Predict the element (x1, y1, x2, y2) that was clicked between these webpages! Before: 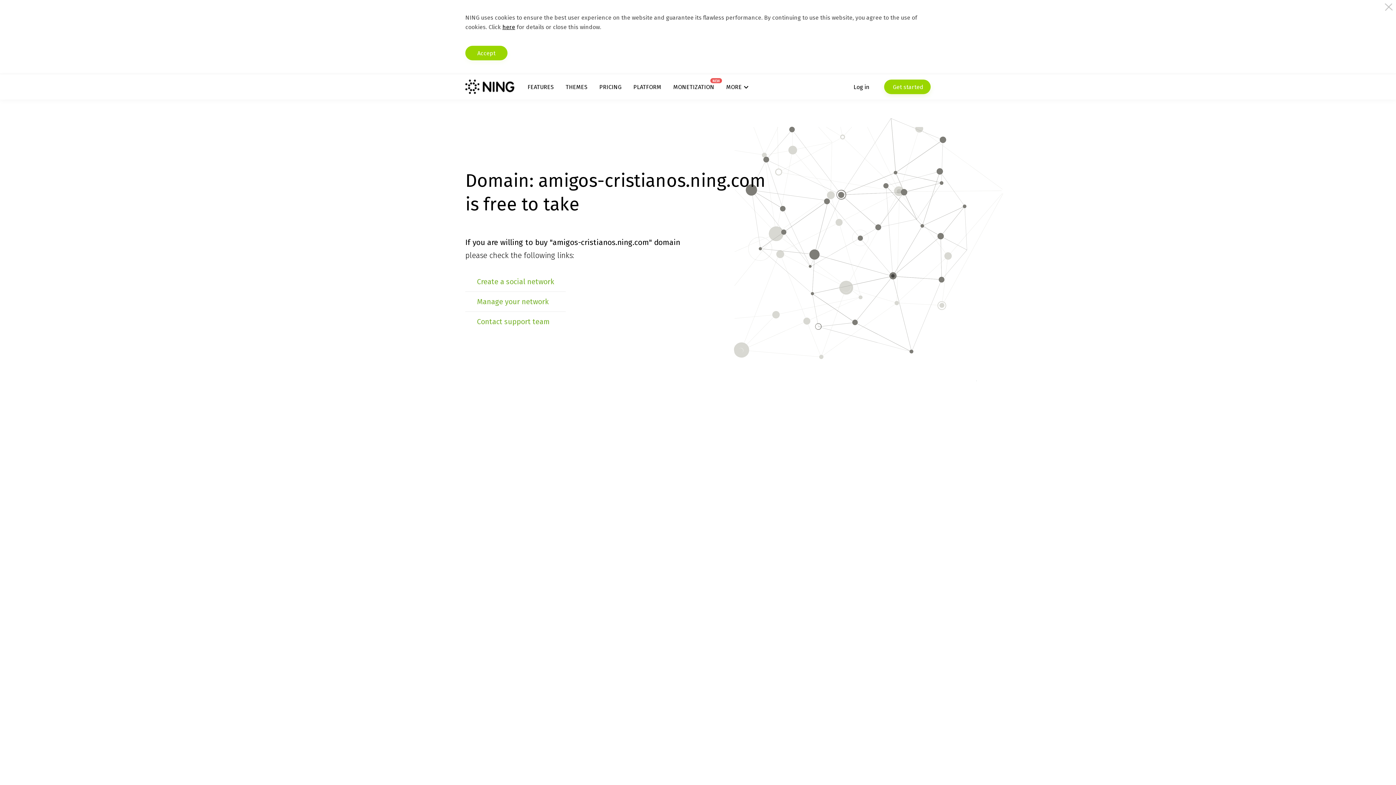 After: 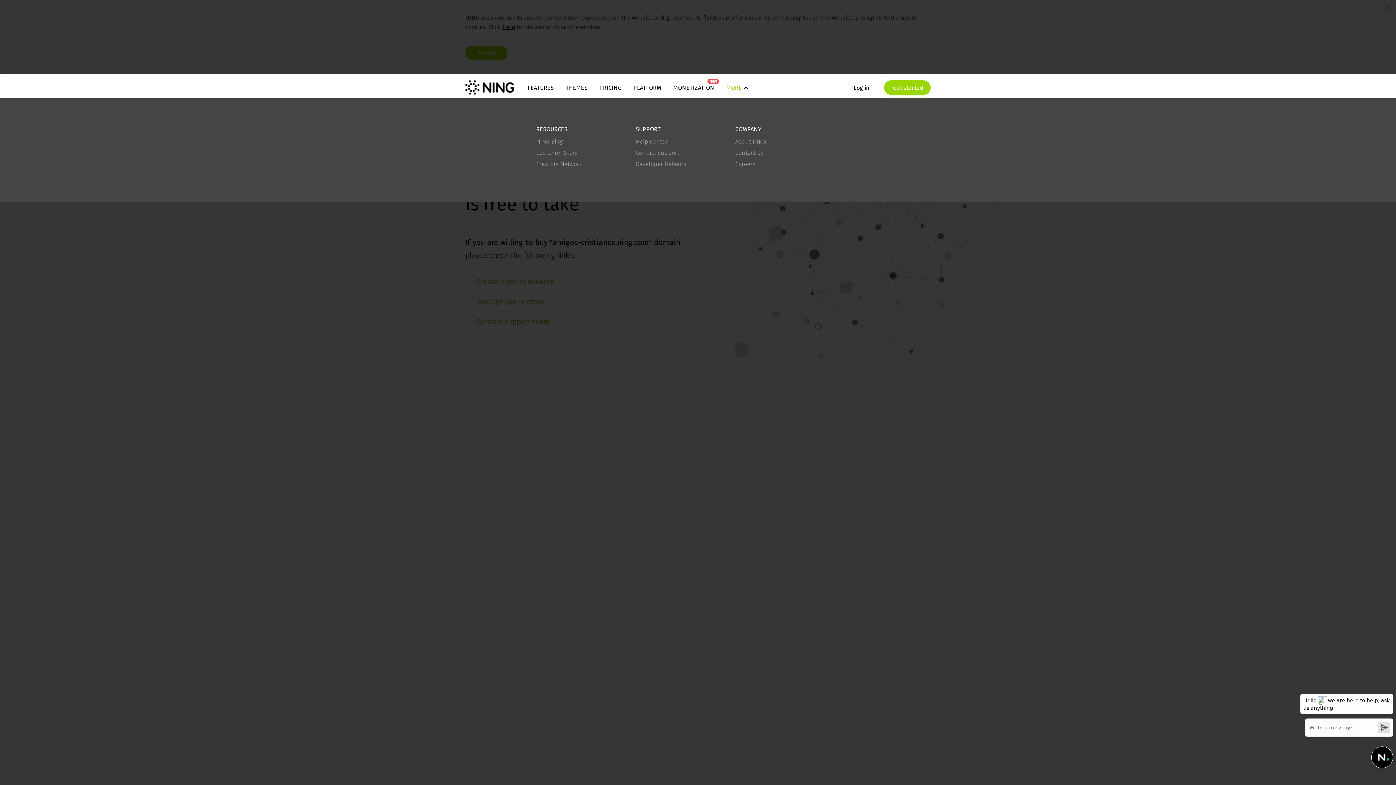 Action: label: MORE bbox: (726, 83, 748, 90)